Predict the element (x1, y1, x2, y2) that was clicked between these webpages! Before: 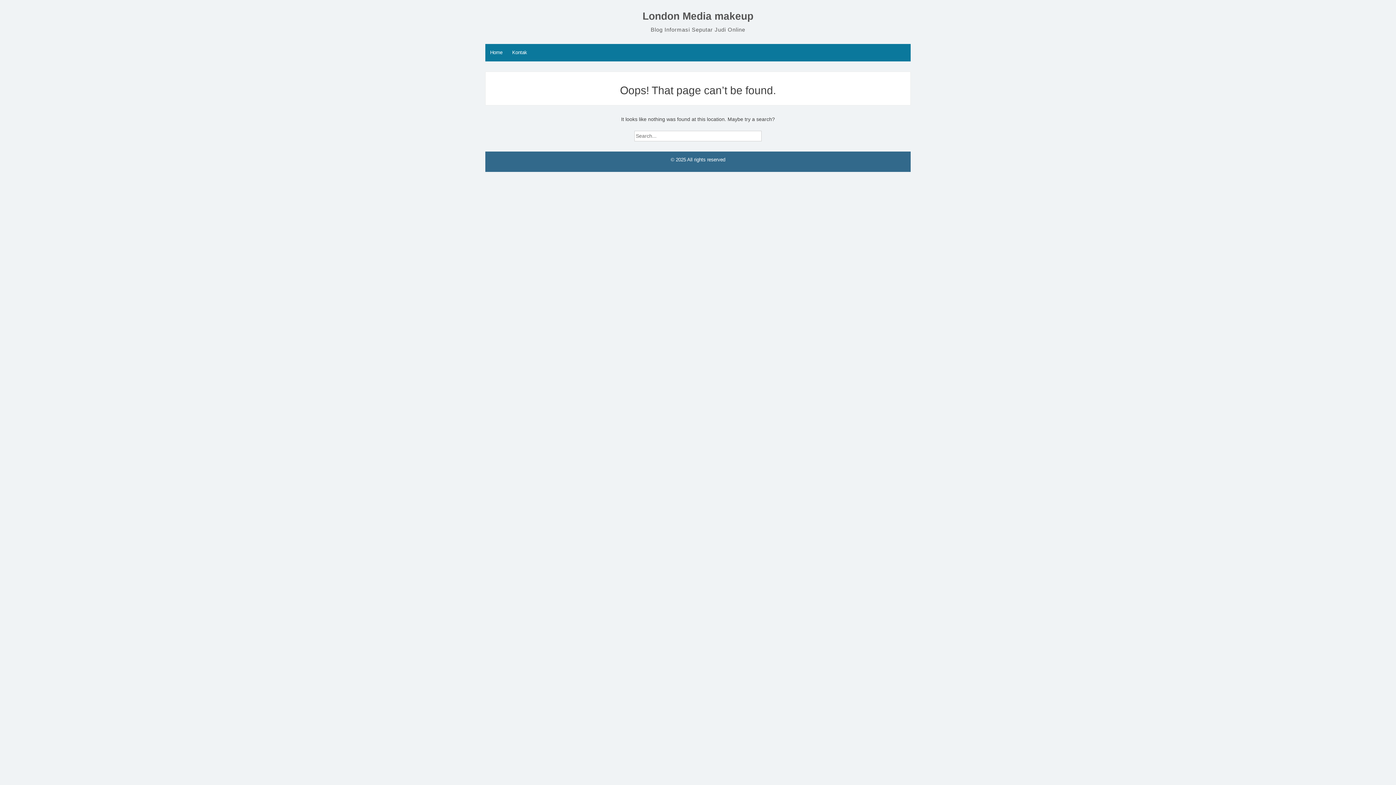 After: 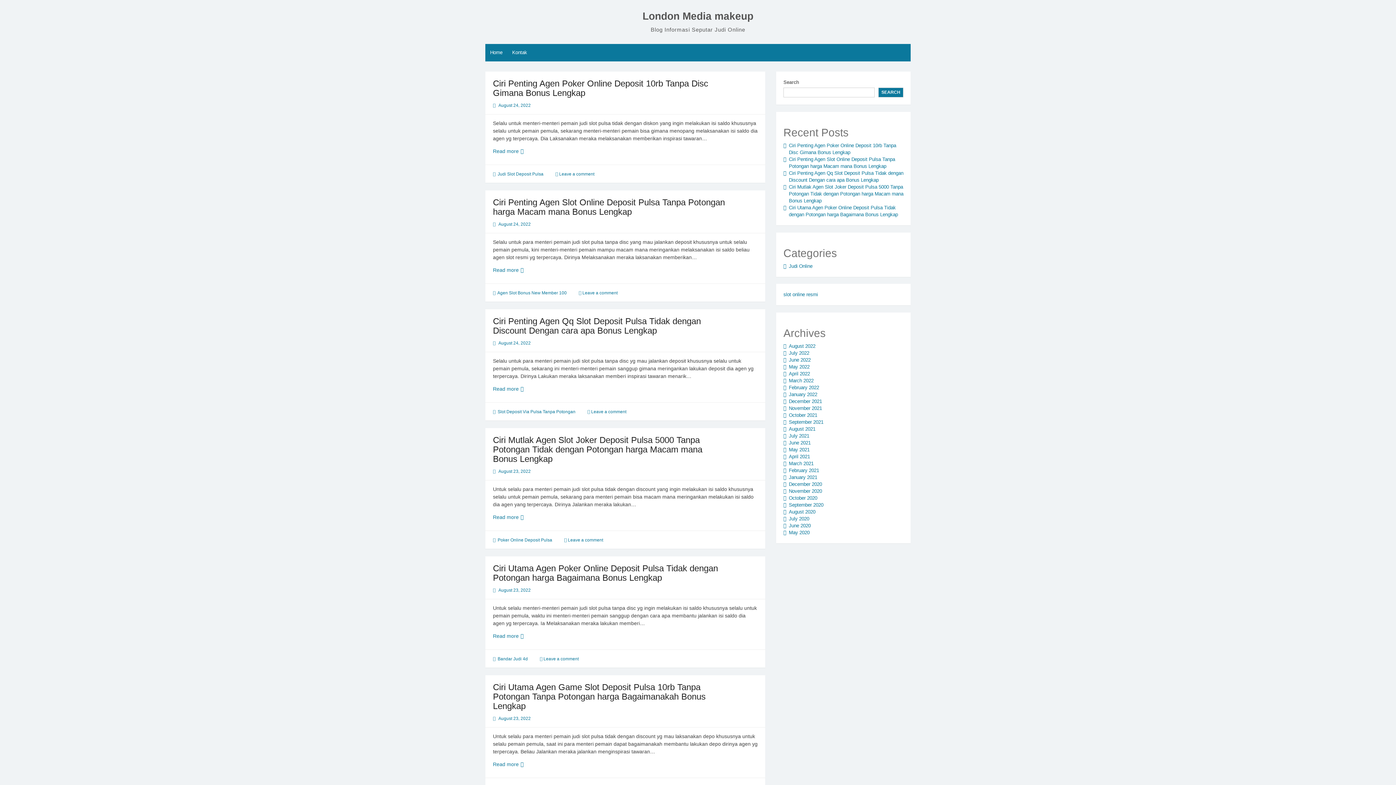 Action: label: London Media makeup bbox: (642, 10, 753, 22)